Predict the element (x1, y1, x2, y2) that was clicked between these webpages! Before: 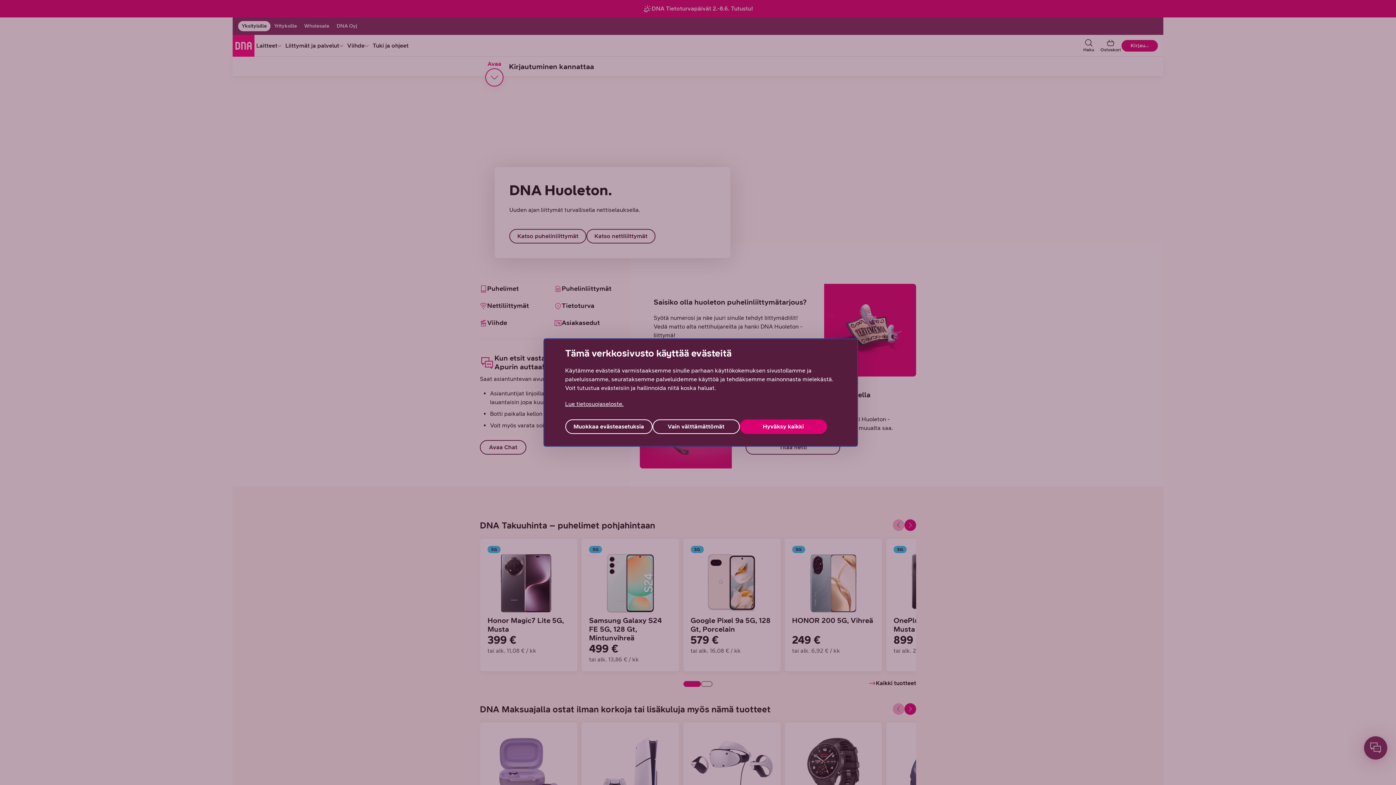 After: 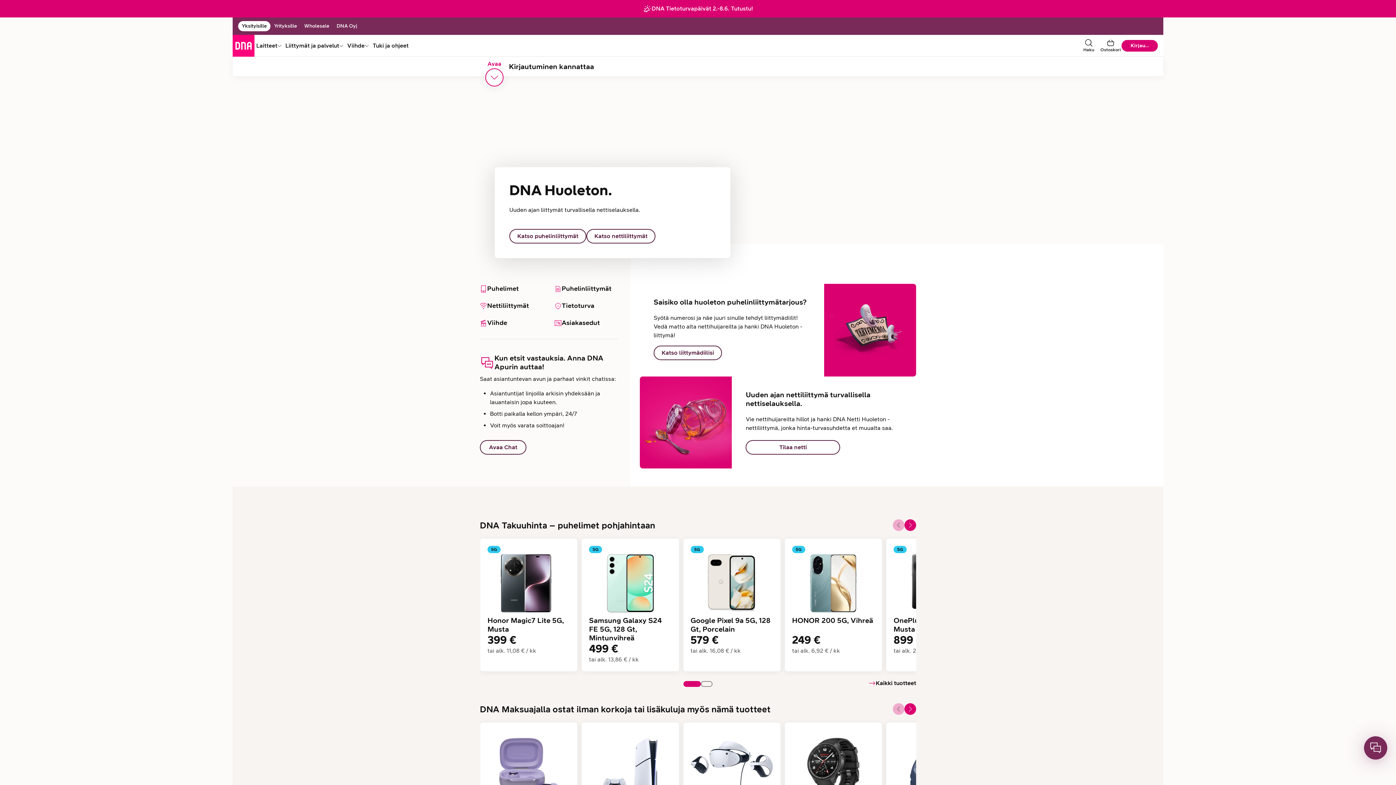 Action: label: Hyväksy kaikki bbox: (739, 419, 827, 434)